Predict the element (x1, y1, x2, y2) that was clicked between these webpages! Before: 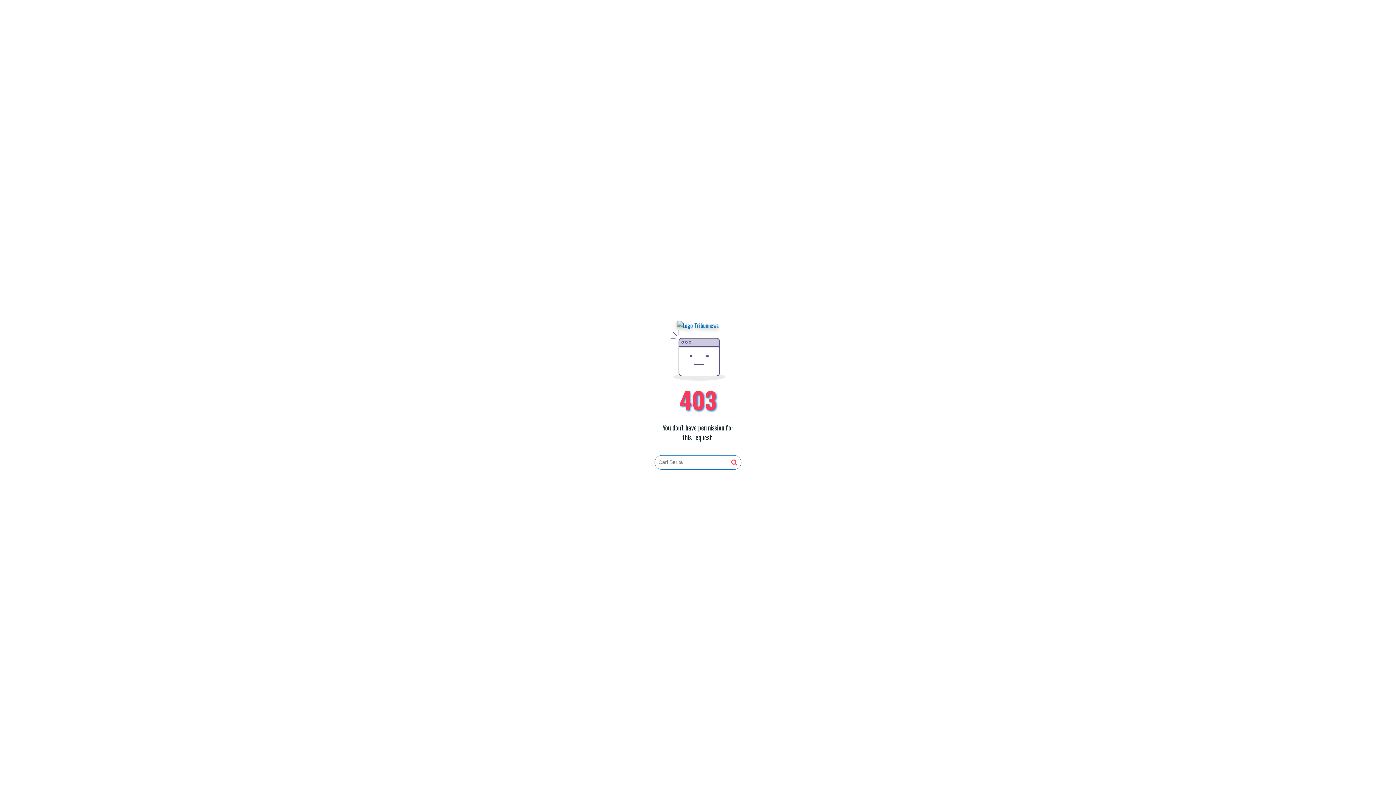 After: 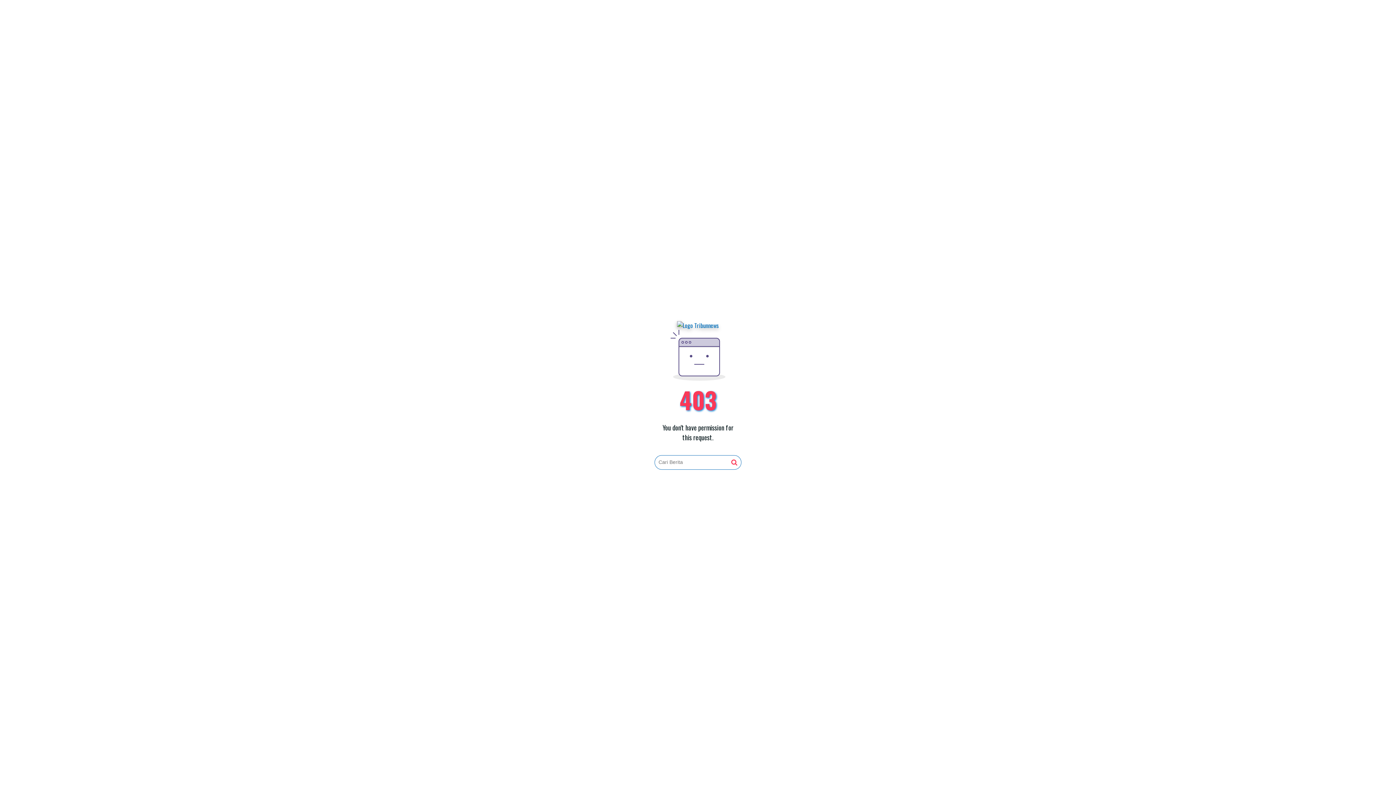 Action: bbox: (731, 459, 737, 466)